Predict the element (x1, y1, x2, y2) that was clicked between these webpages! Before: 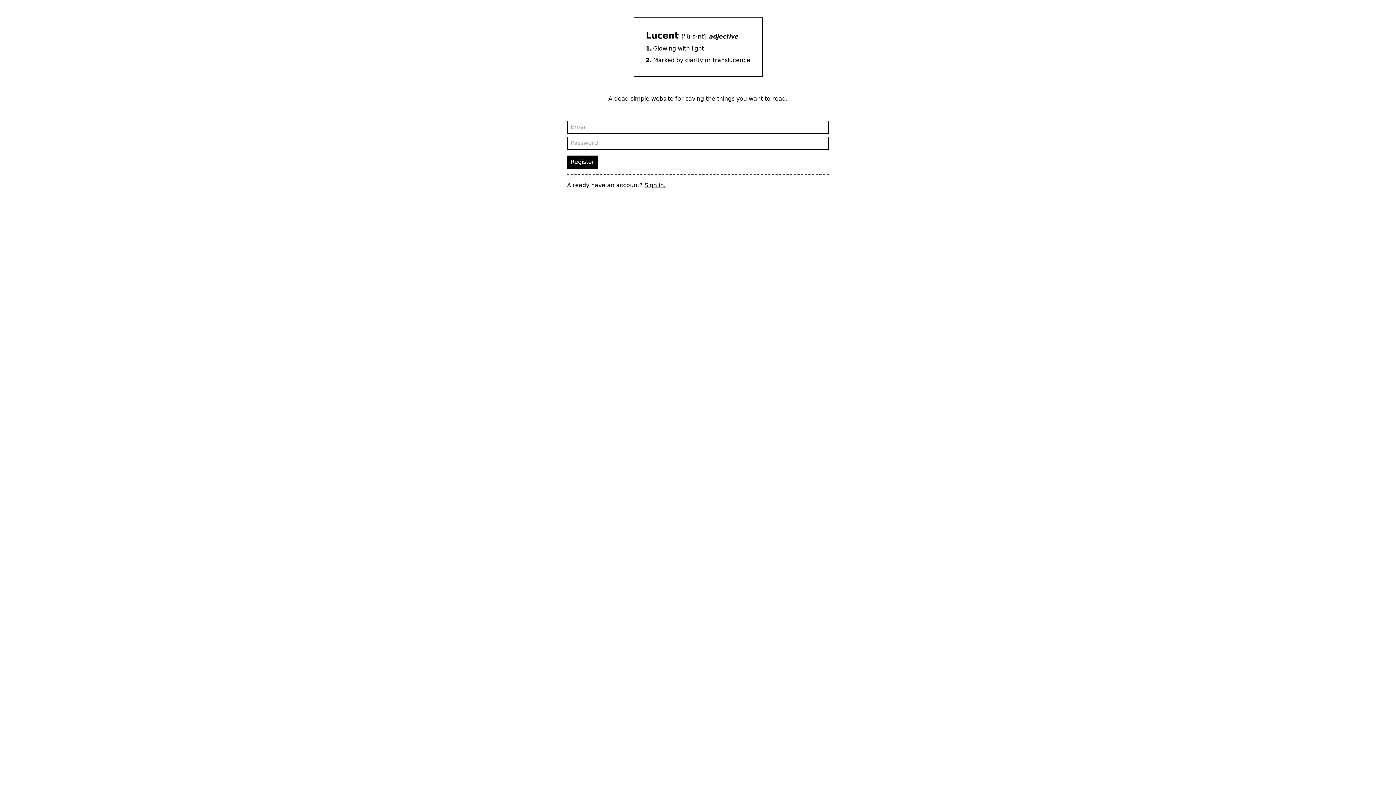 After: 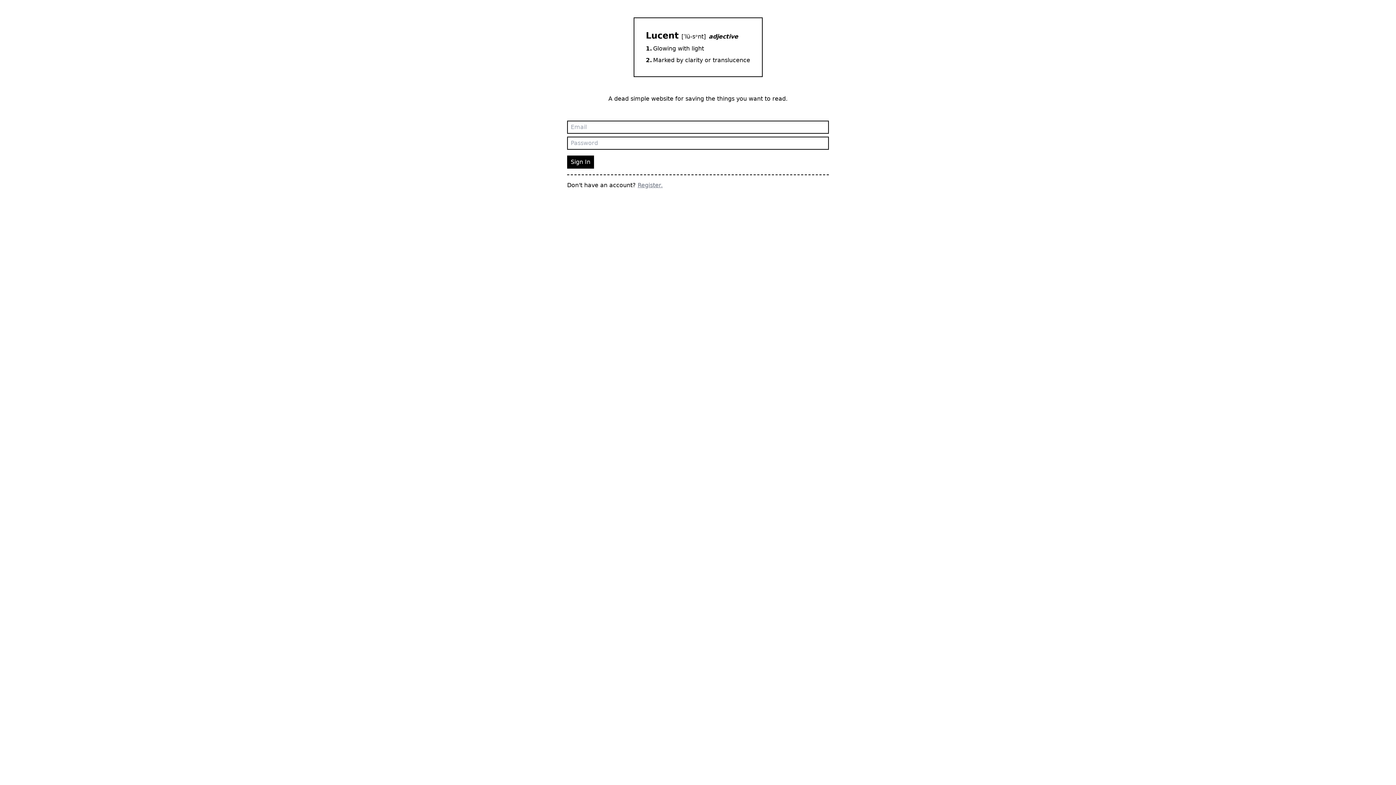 Action: label: Sign in. bbox: (644, 181, 665, 188)